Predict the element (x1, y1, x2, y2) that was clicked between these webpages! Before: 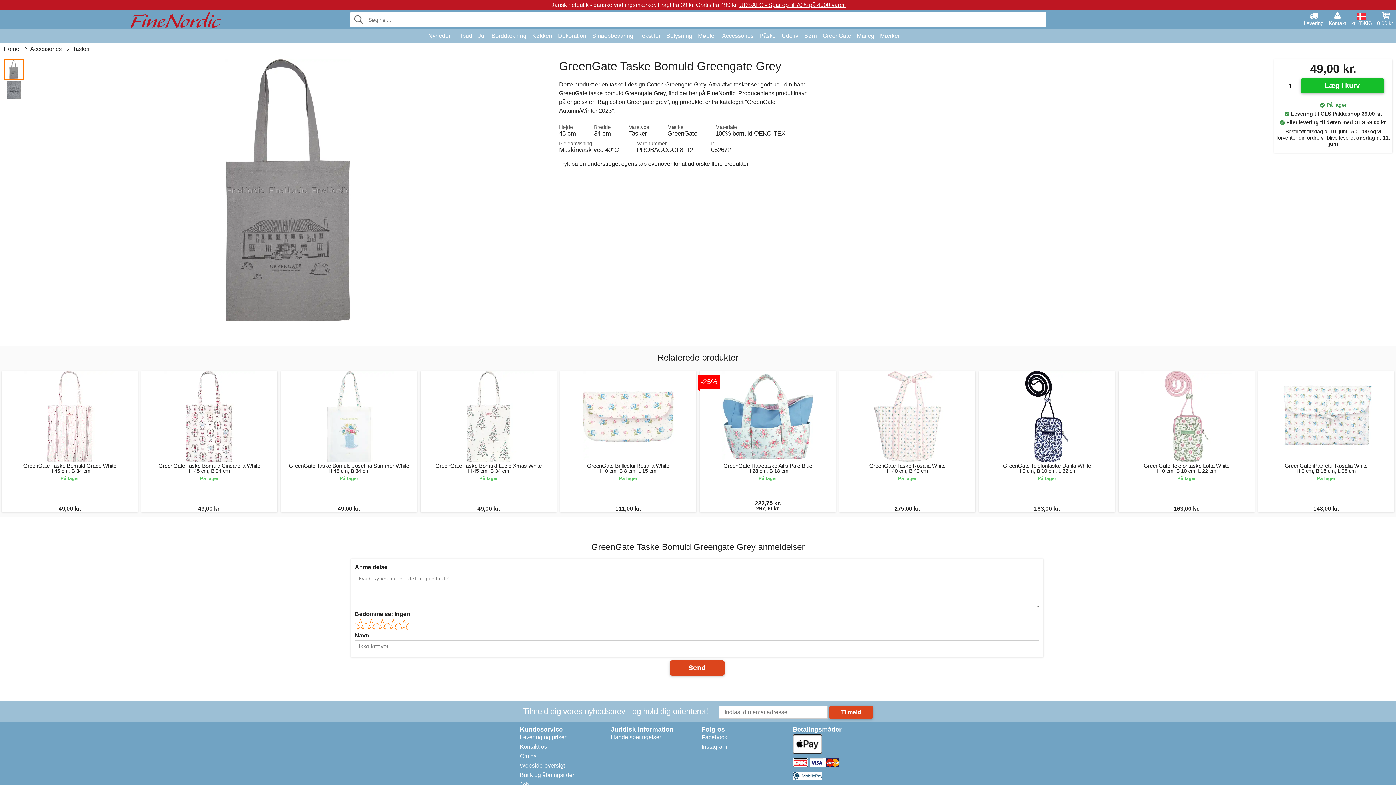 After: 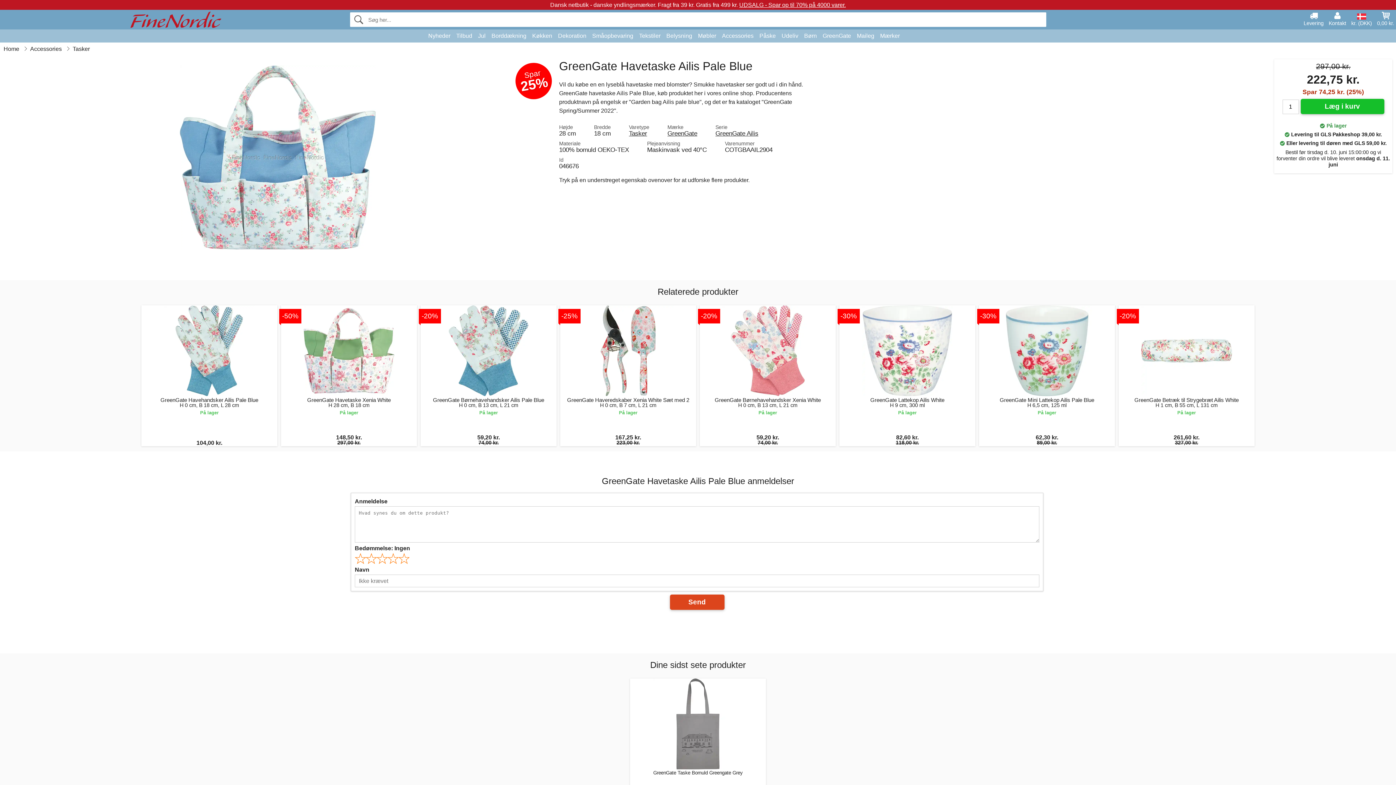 Action: bbox: (700, 371, 836, 512) label: -25%
GreenGate Havetaske Ailis Pale Blue
H 28 cm, B 18 cm
På lager
222,75 kr.
297,00 kr.